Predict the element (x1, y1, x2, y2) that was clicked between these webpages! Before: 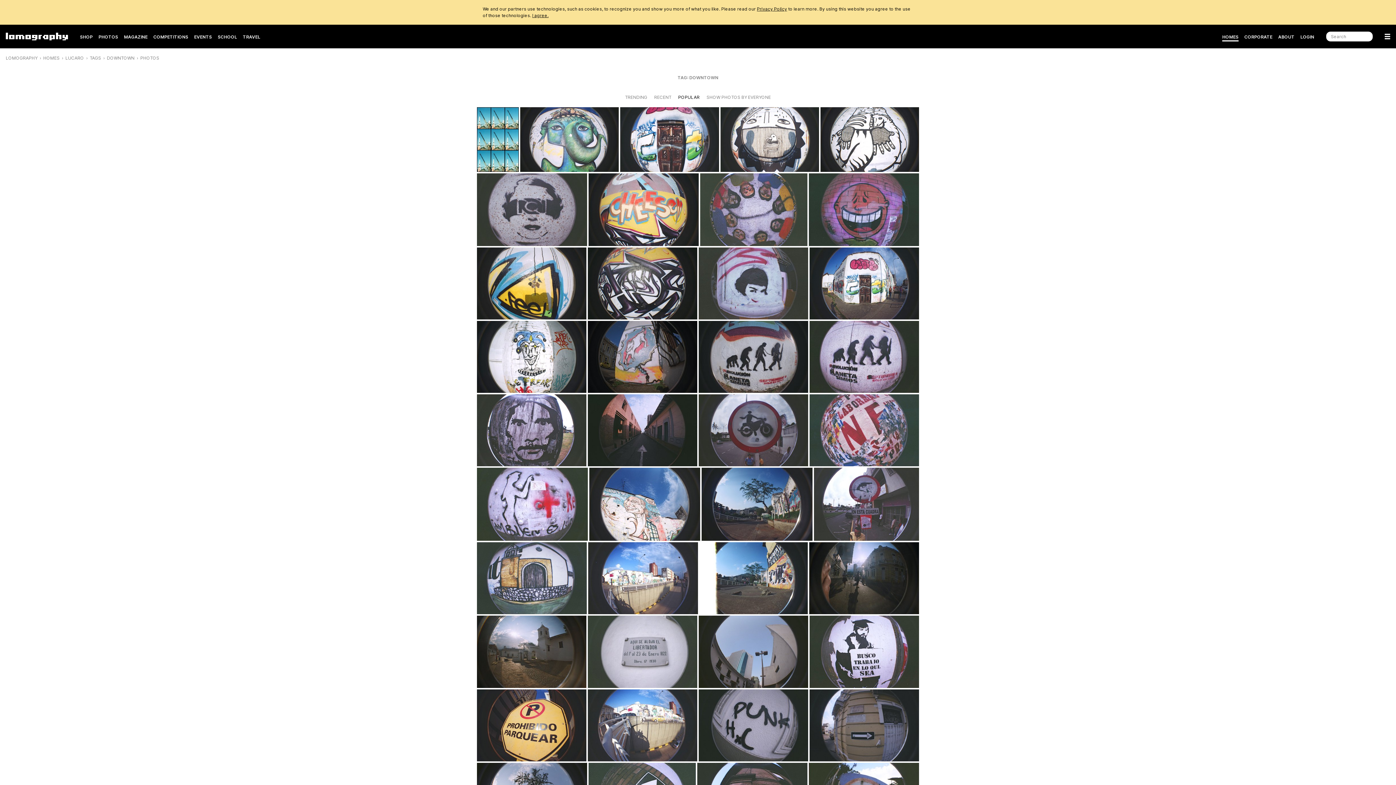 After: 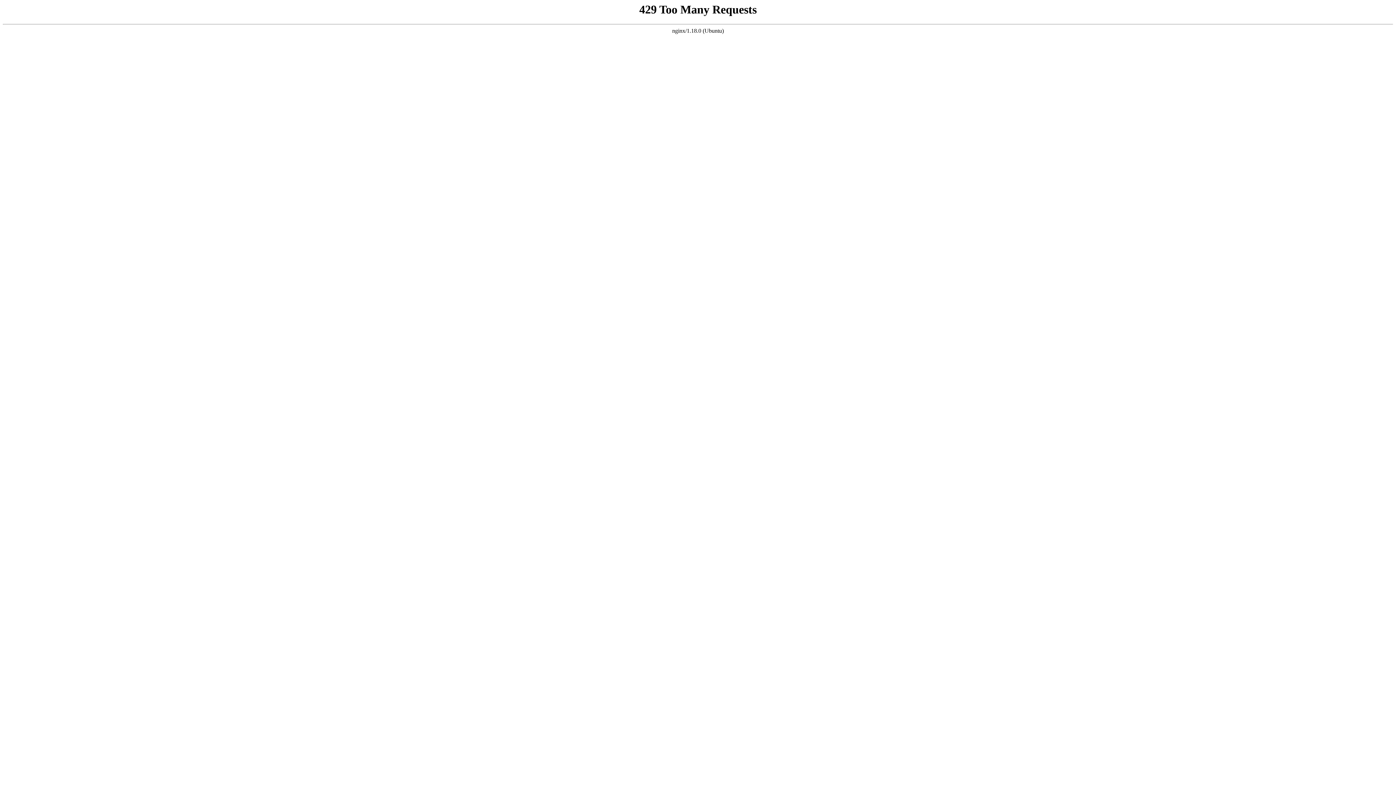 Action: bbox: (1244, 31, 1272, 42) label: CORPORATE